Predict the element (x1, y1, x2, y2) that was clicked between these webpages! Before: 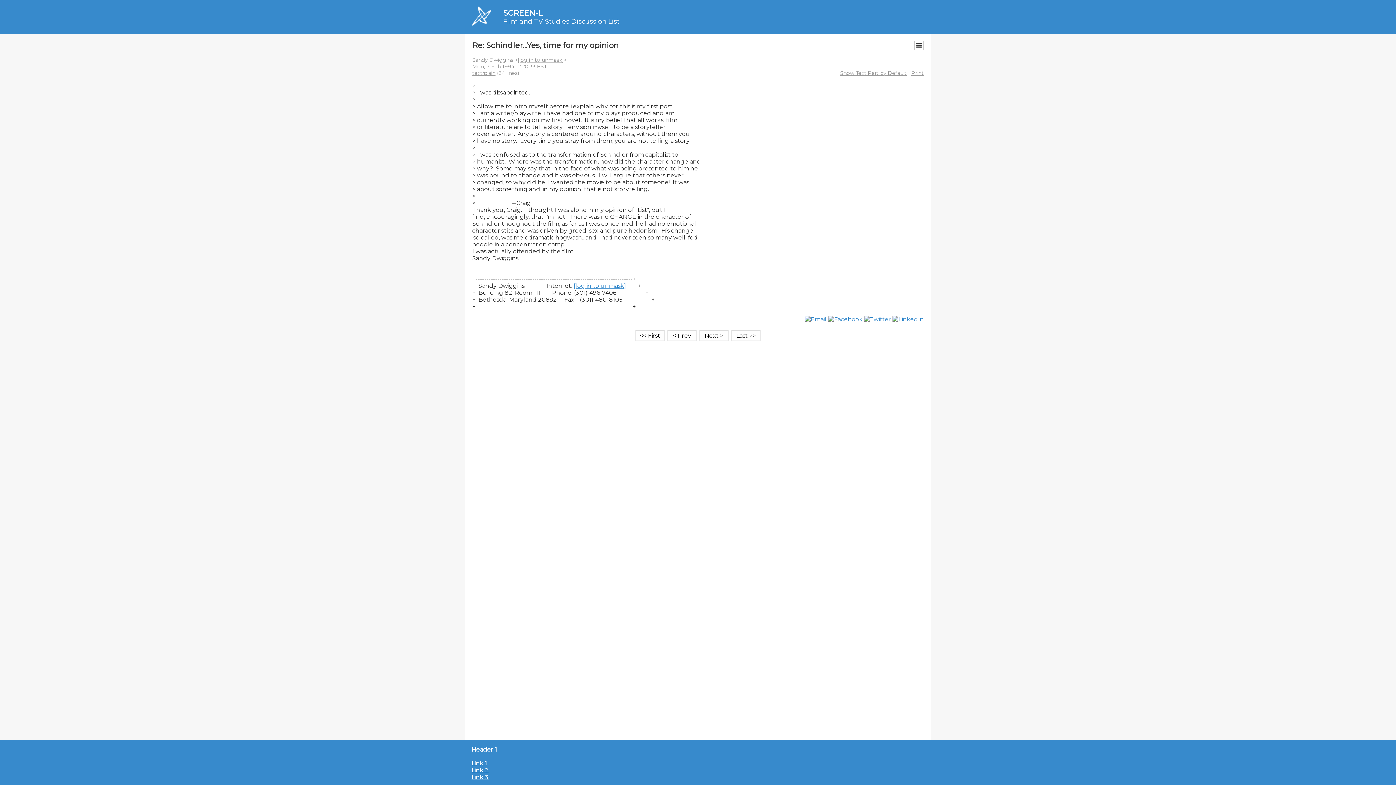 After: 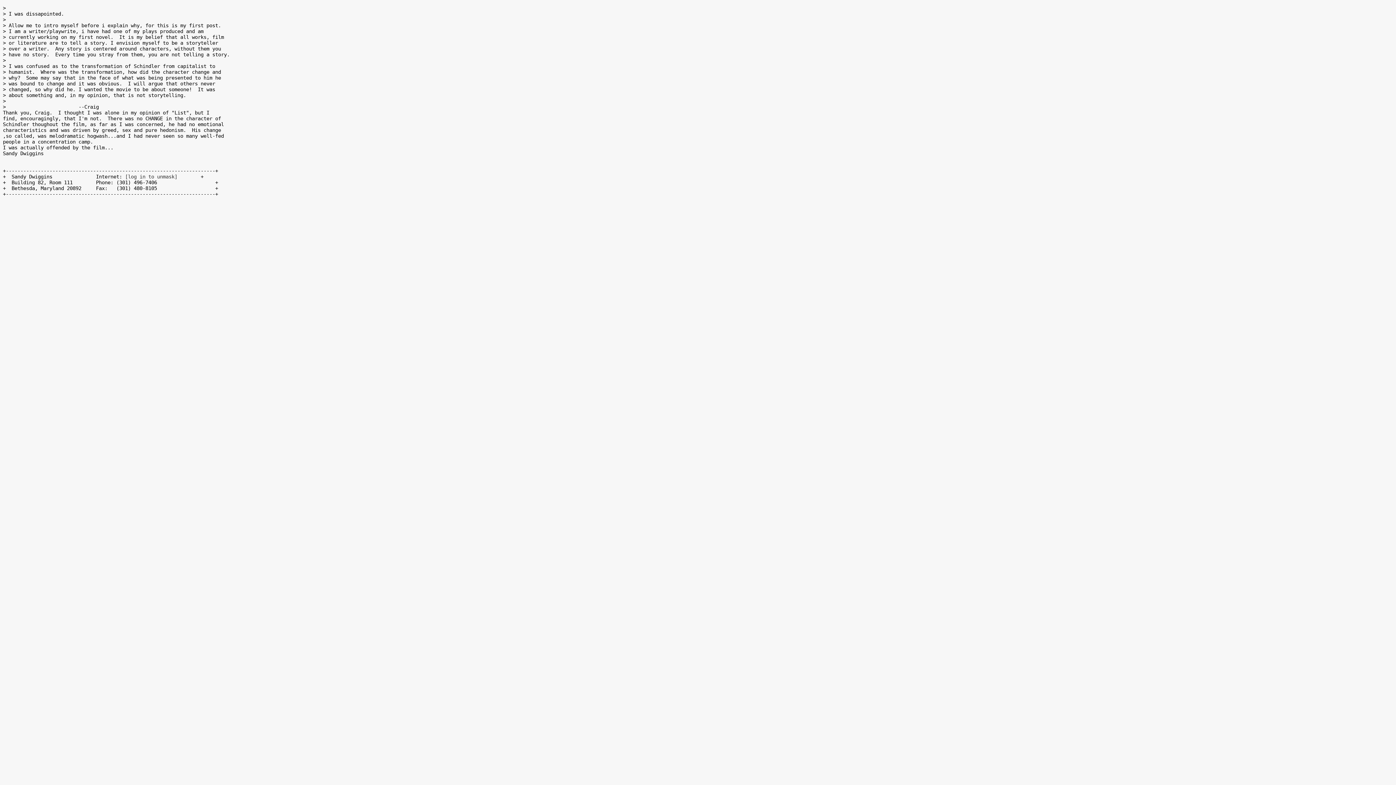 Action: label: text/plain bbox: (472, 69, 495, 76)